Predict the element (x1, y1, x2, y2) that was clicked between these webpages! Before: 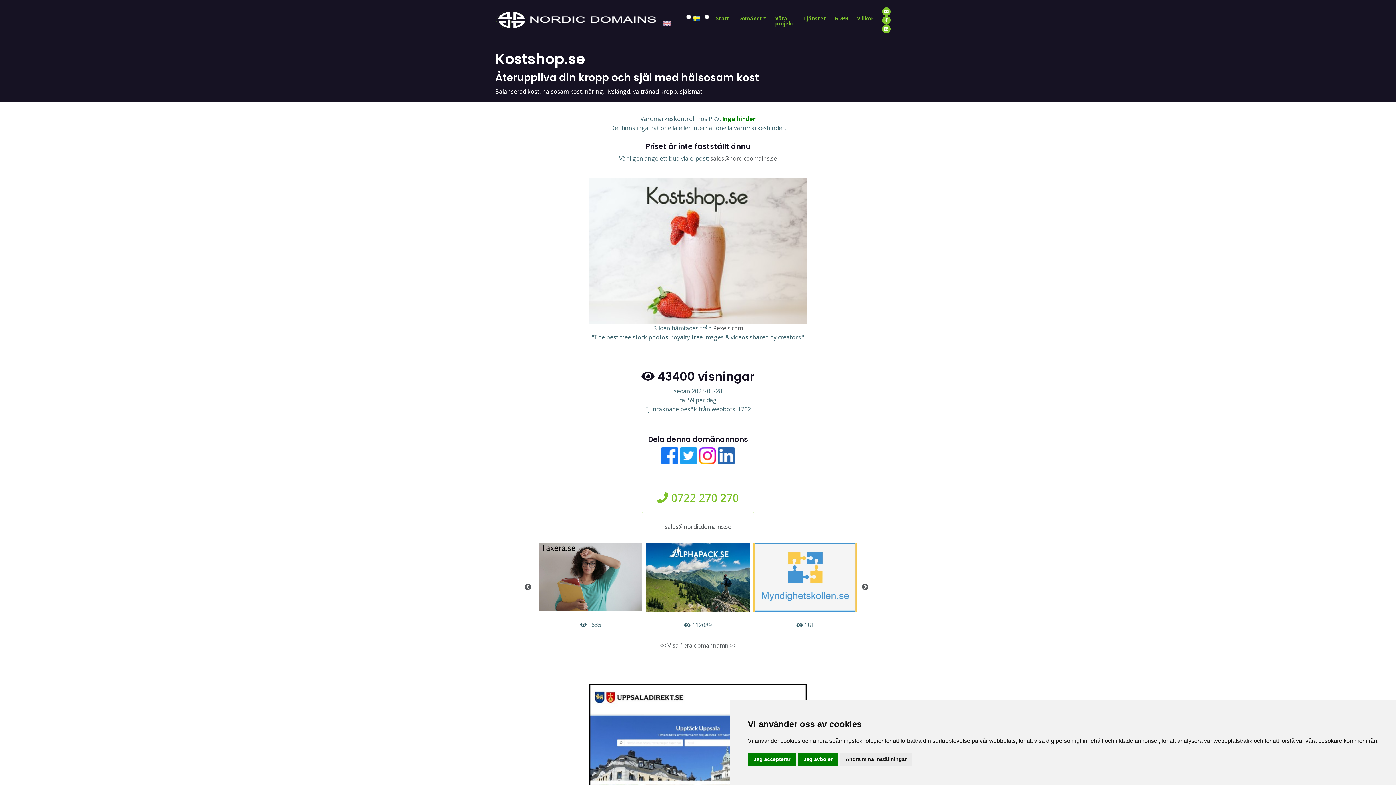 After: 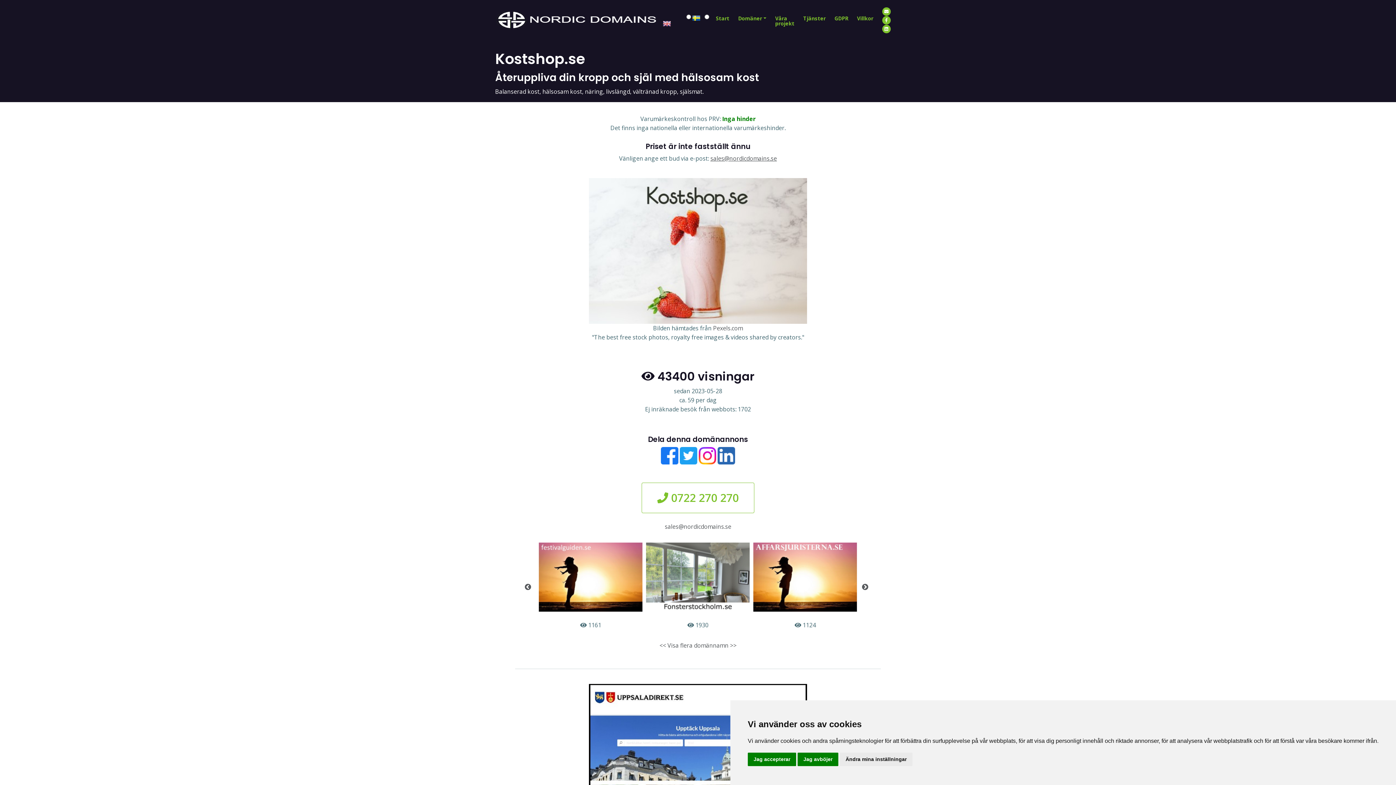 Action: label: sales@nordicdomains.se bbox: (710, 154, 777, 162)